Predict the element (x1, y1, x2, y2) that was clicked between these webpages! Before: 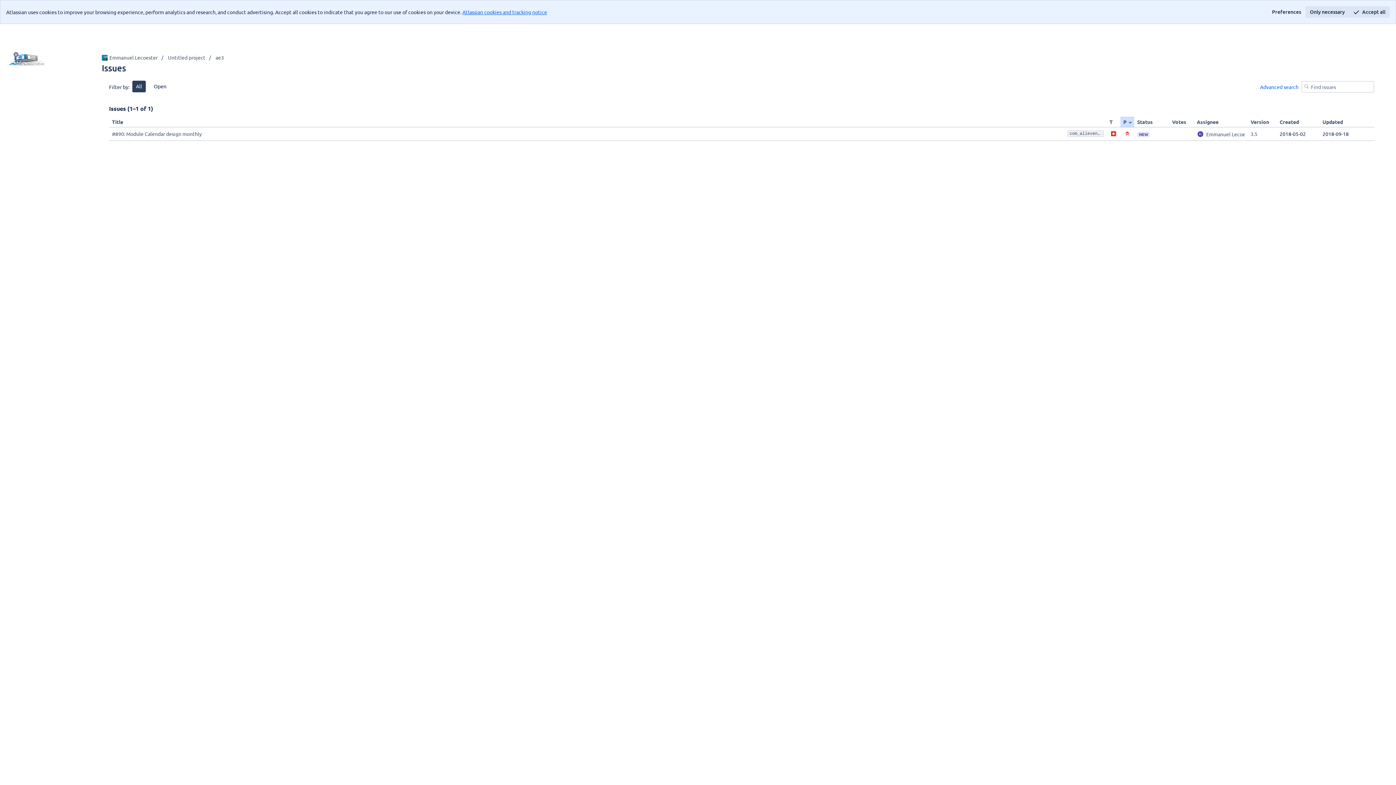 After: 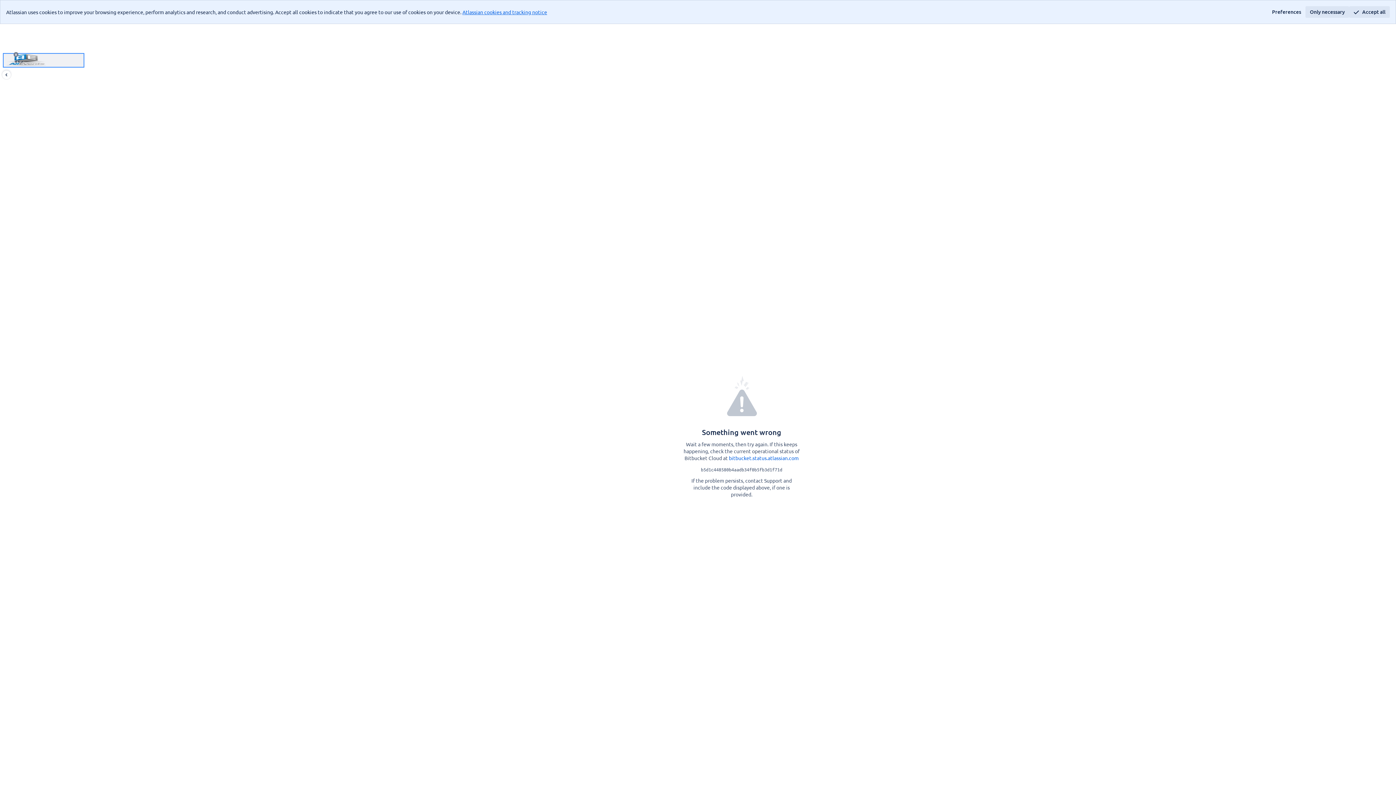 Action: bbox: (2, 53, 84, 67) label: ae3